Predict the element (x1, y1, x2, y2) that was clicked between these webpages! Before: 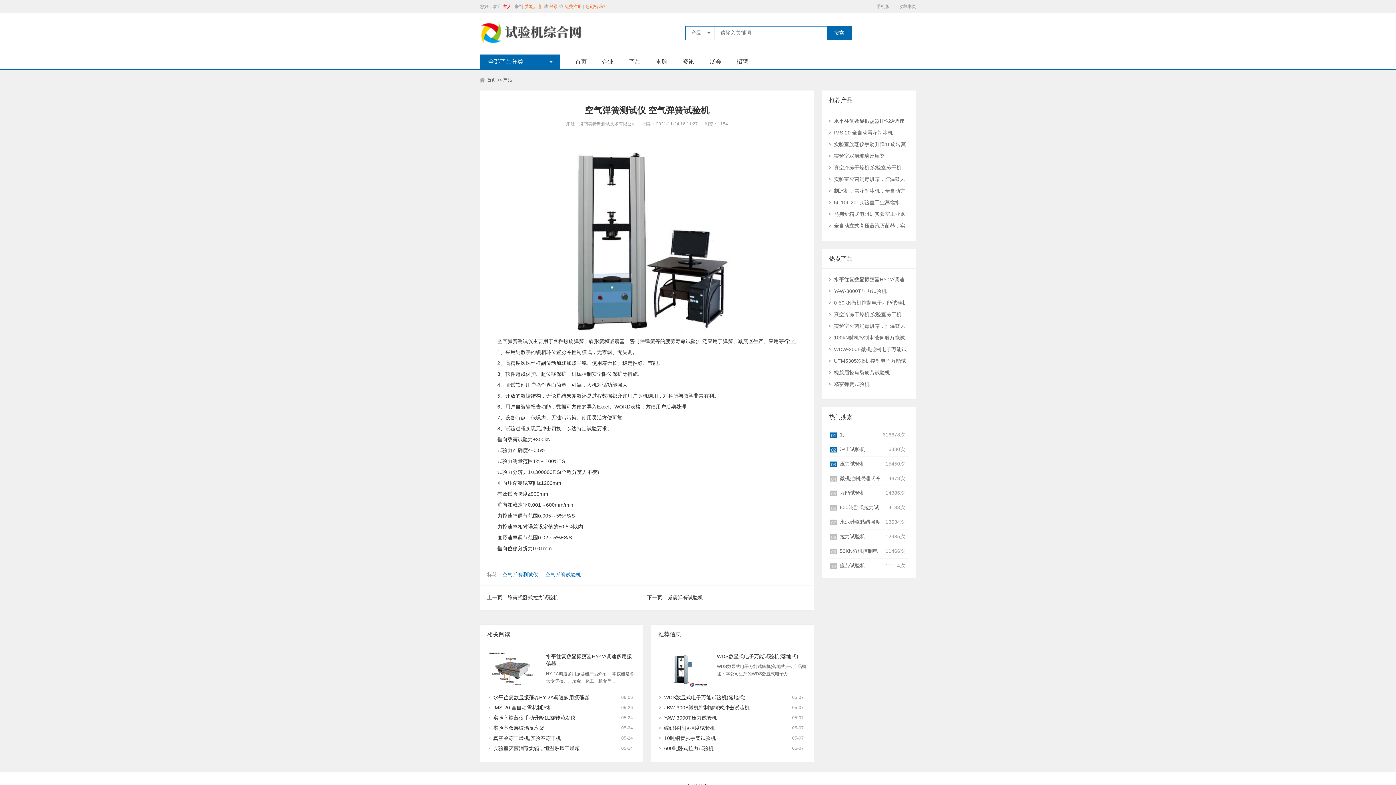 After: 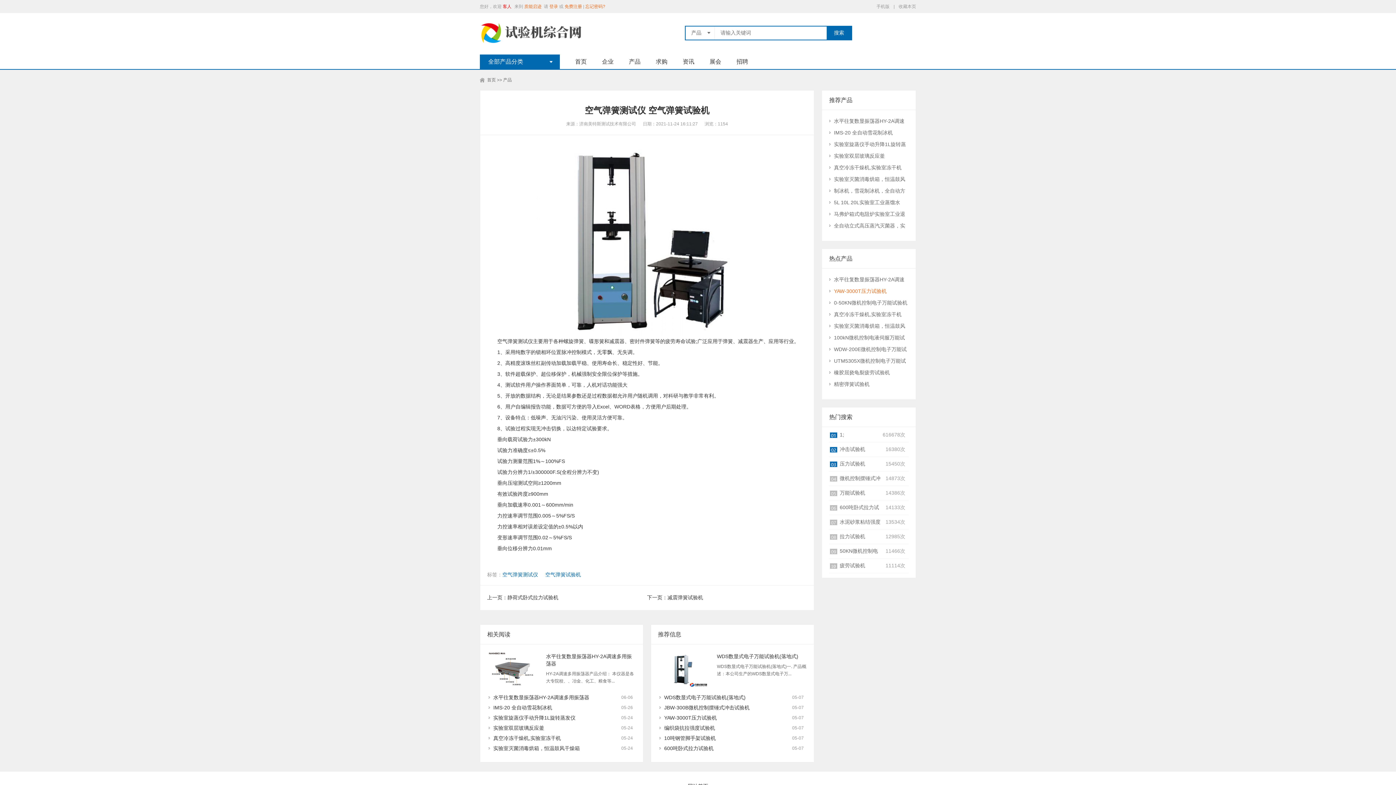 Action: label: YAW-3000T压力试验机 bbox: (829, 288, 886, 294)